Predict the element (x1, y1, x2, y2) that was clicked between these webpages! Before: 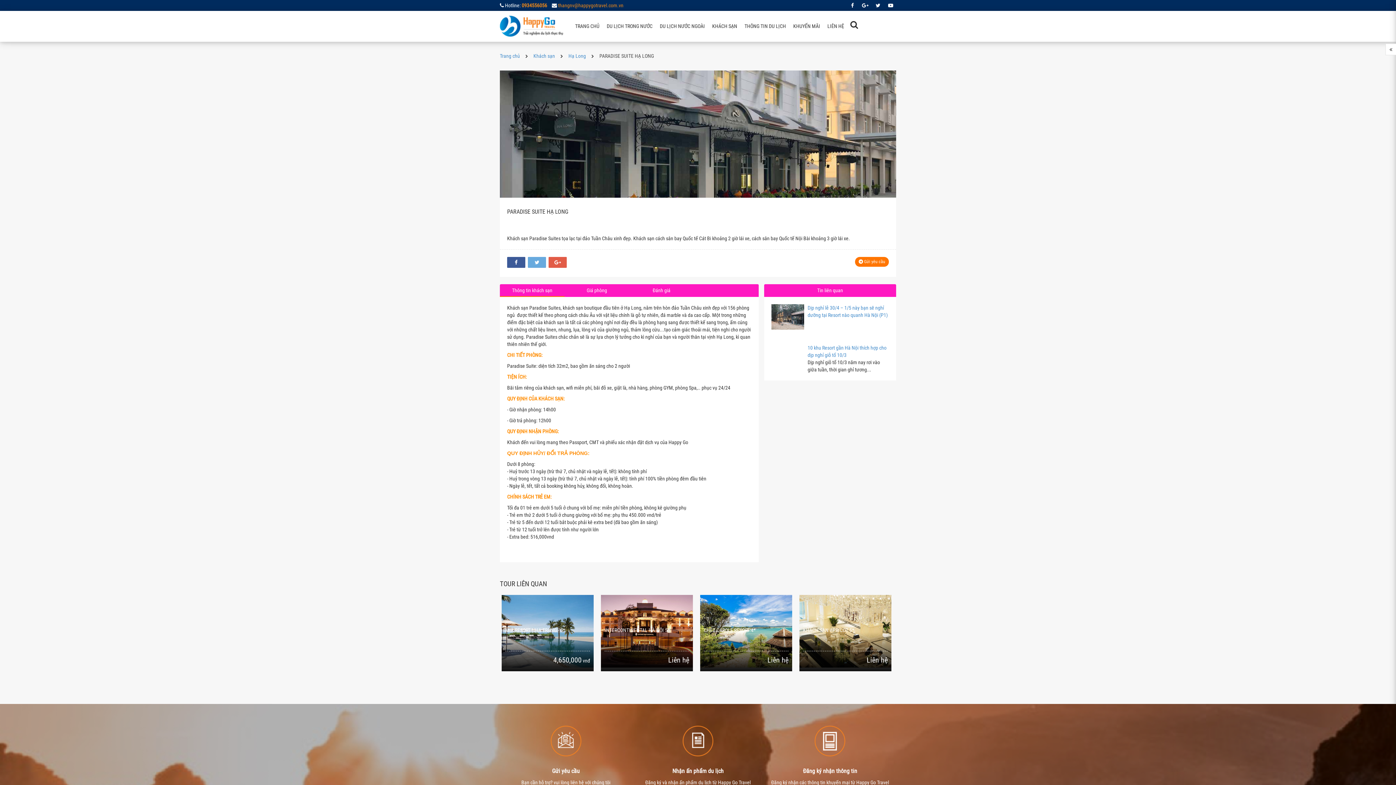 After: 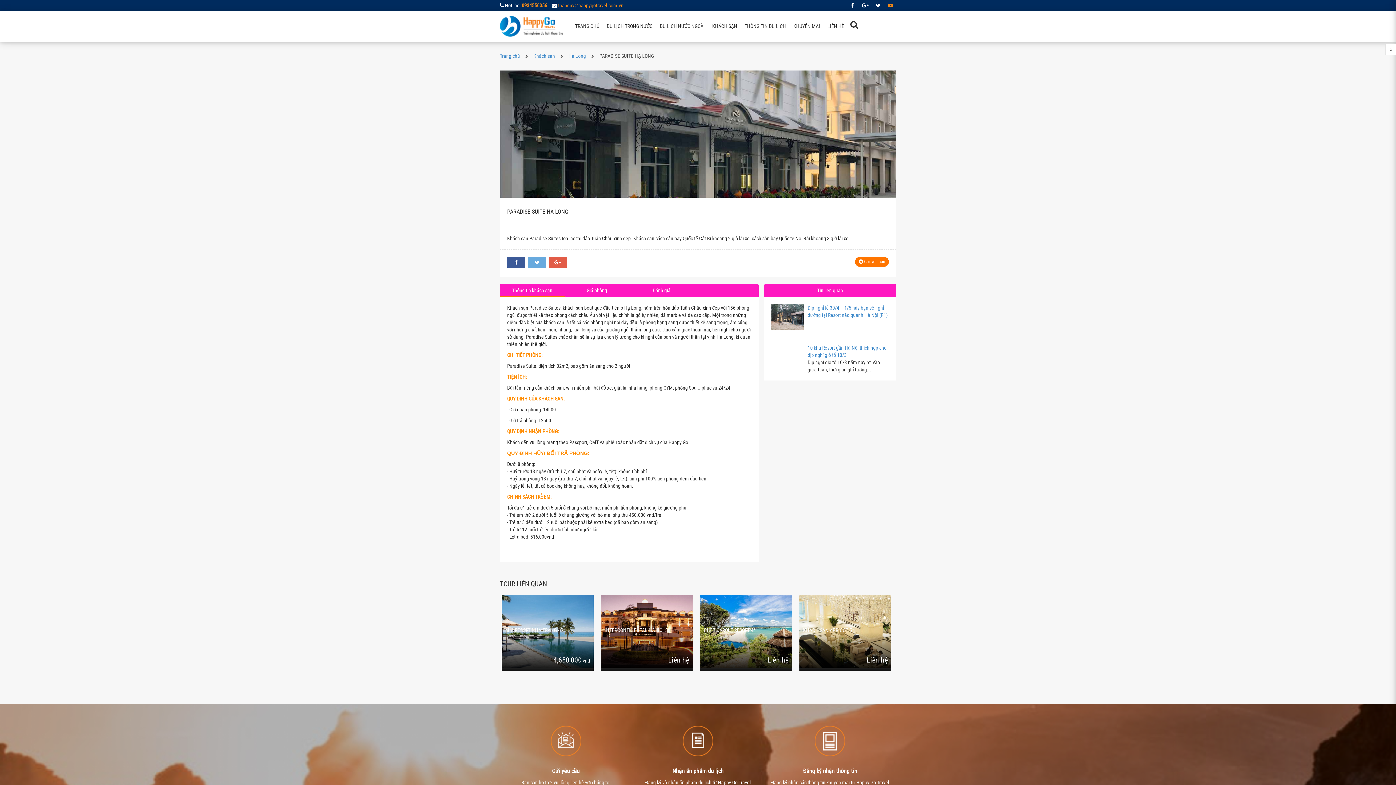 Action: bbox: (885, 1, 896, 9)